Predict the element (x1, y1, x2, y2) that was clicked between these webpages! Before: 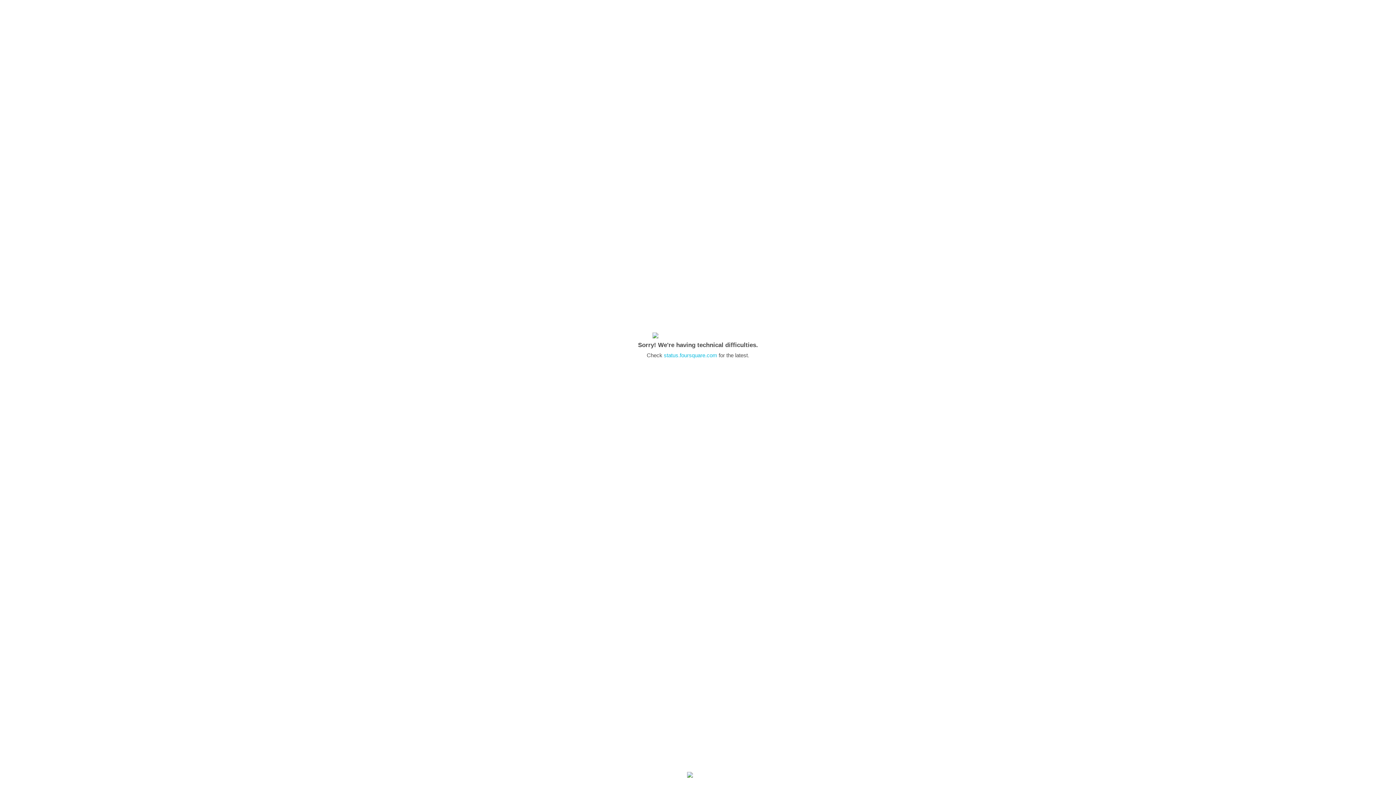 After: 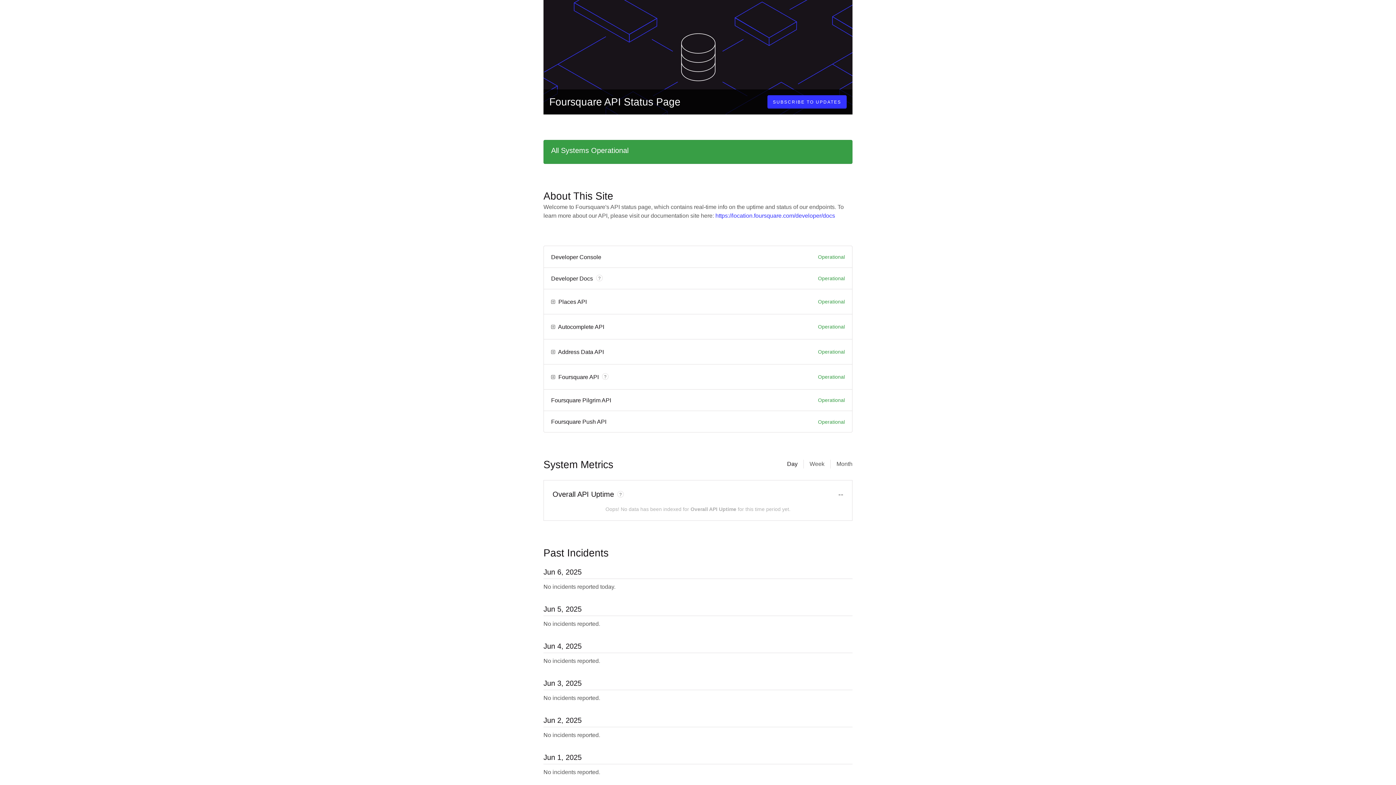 Action: bbox: (664, 352, 717, 358) label: status.foursquare.com